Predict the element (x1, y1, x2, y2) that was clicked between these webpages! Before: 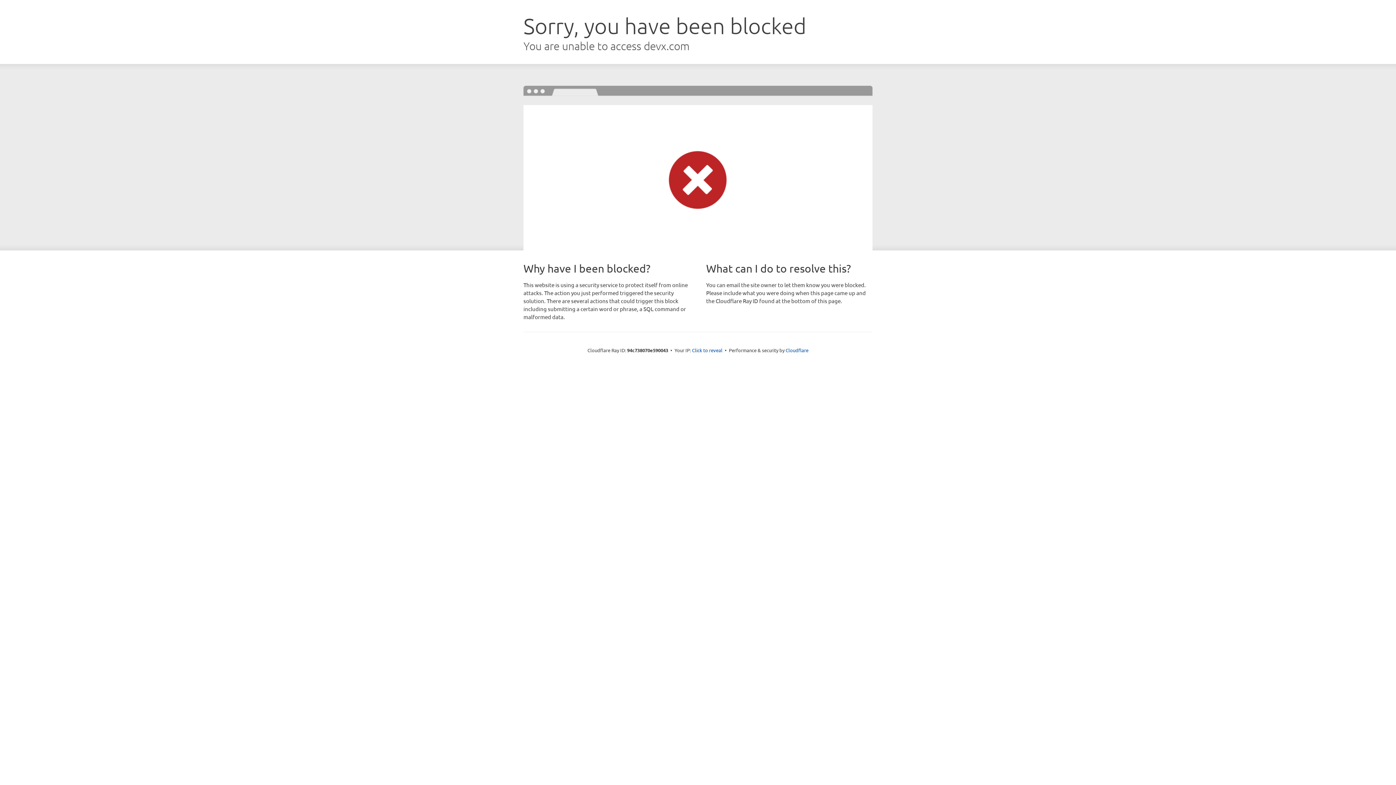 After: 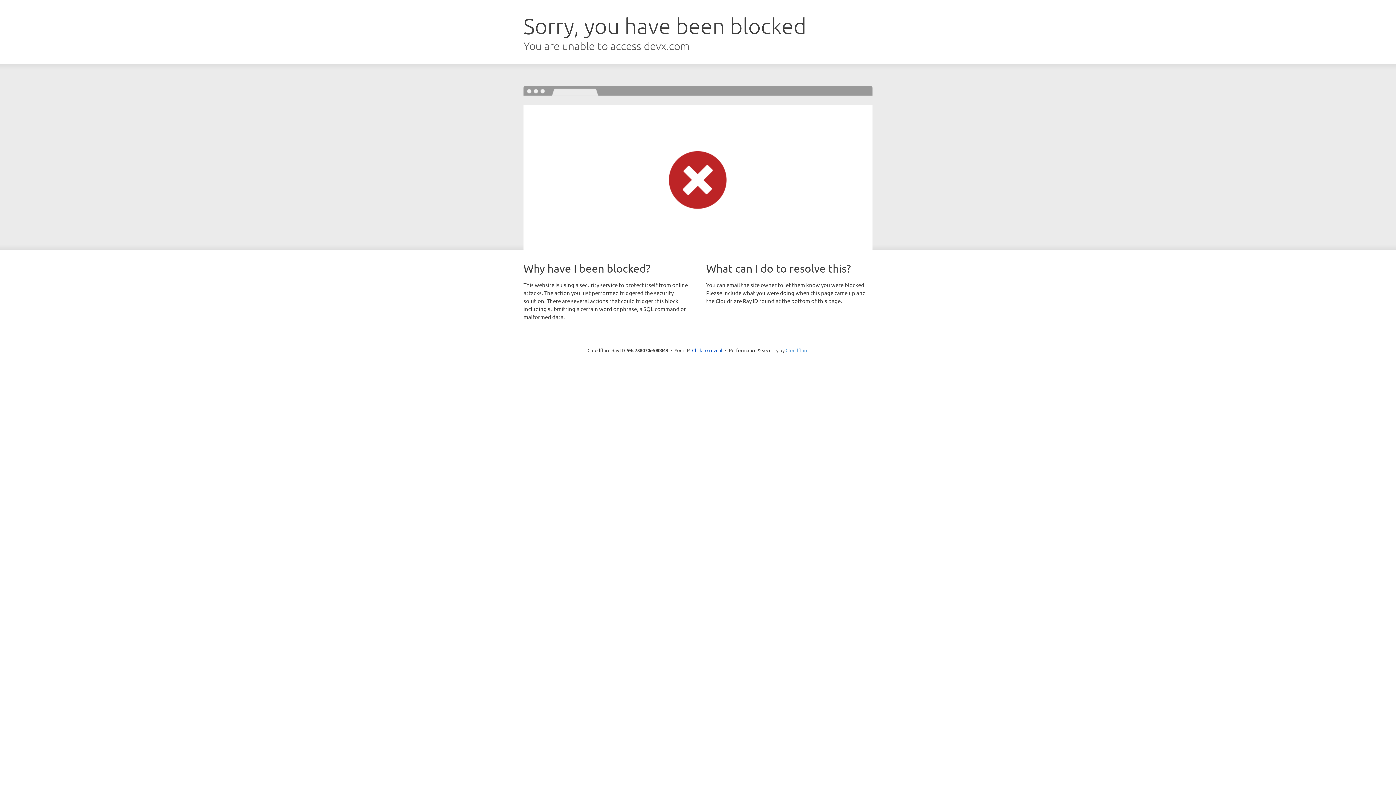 Action: bbox: (785, 347, 808, 353) label: Cloudflare